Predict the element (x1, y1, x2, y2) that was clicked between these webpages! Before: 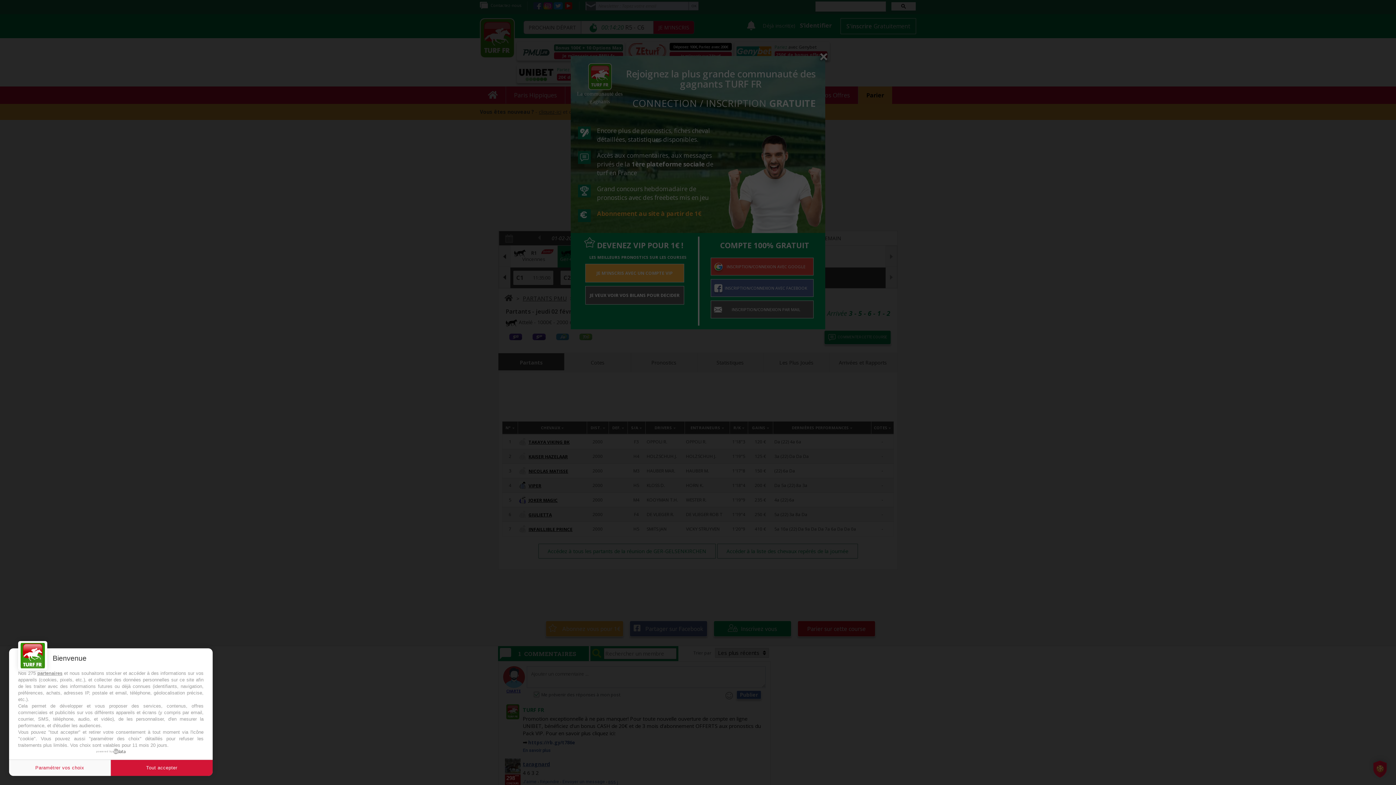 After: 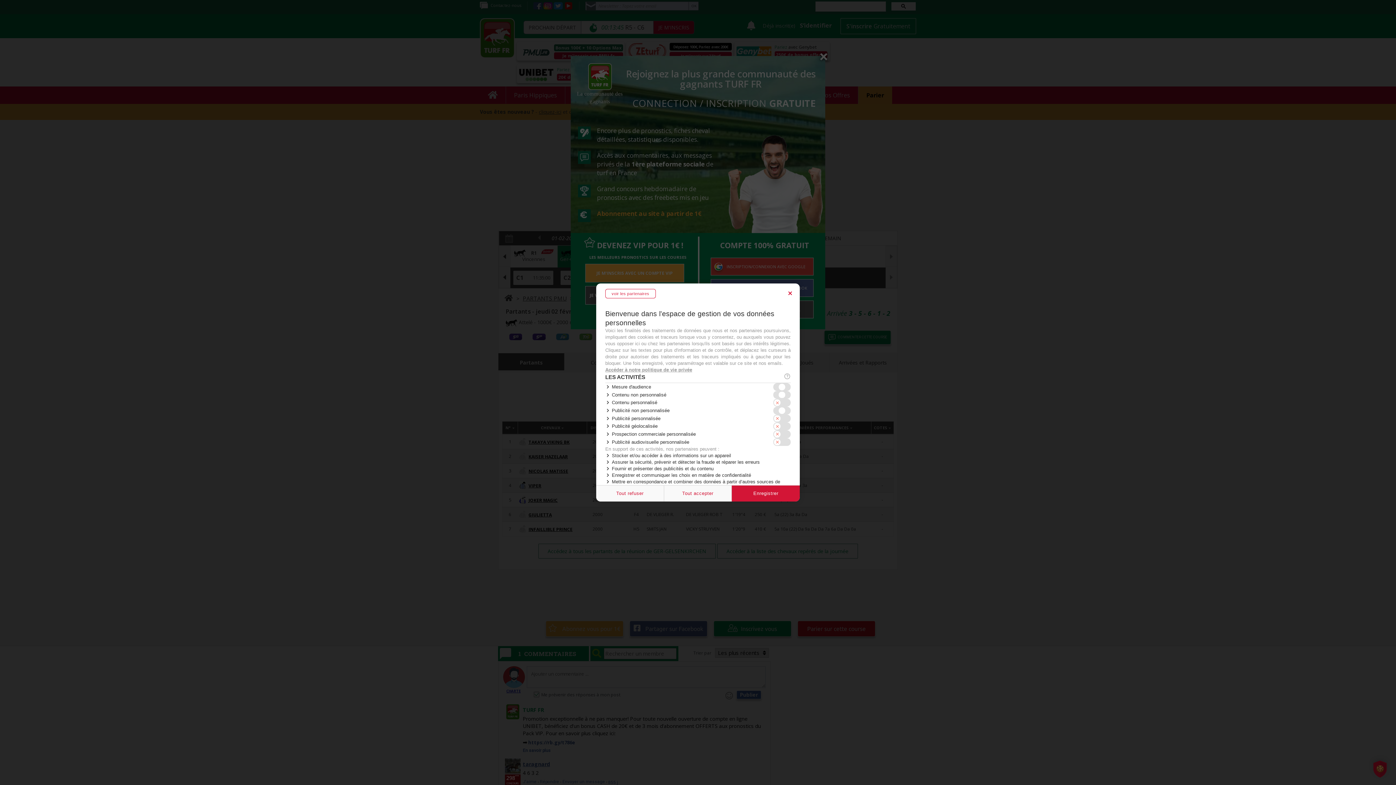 Action: label: Paramétrer vos choix bbox: (9, 760, 110, 776)